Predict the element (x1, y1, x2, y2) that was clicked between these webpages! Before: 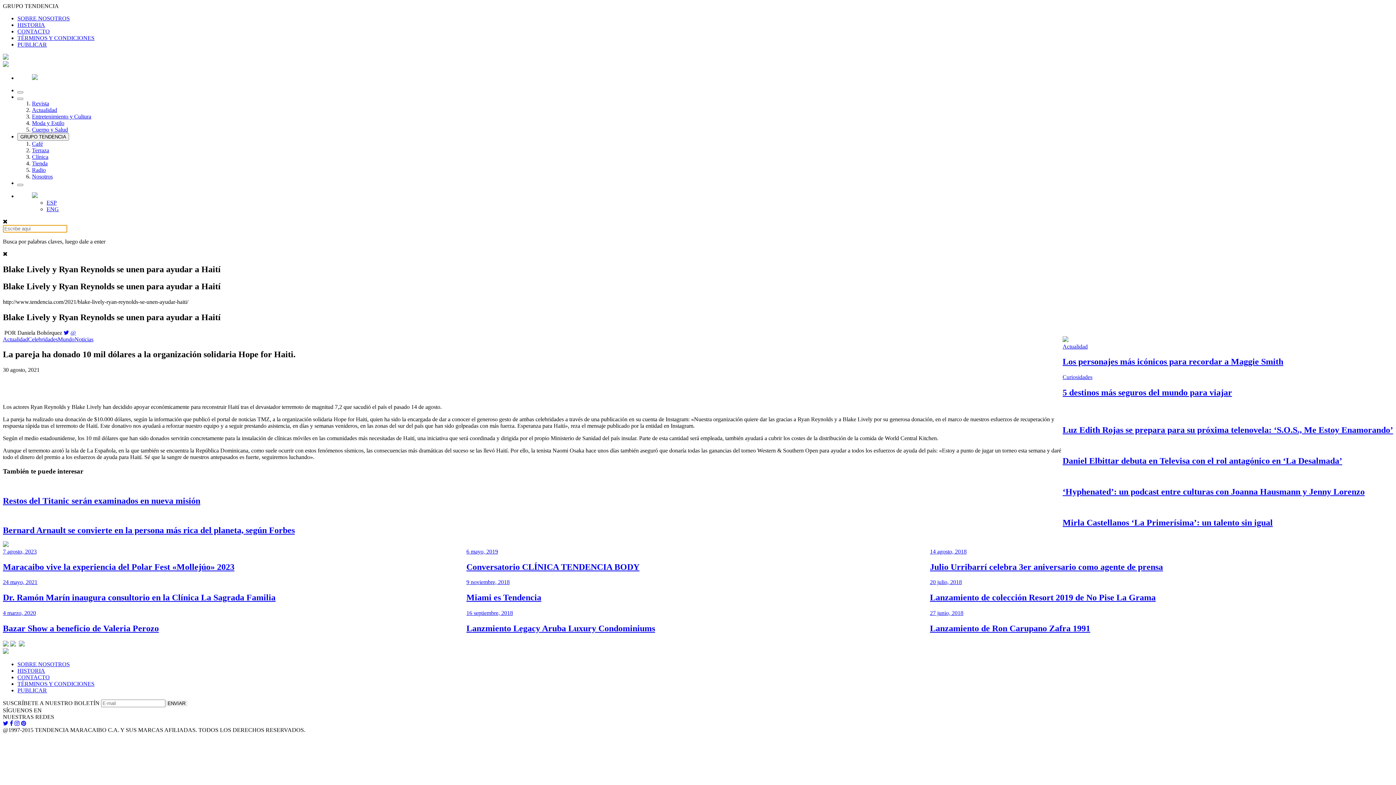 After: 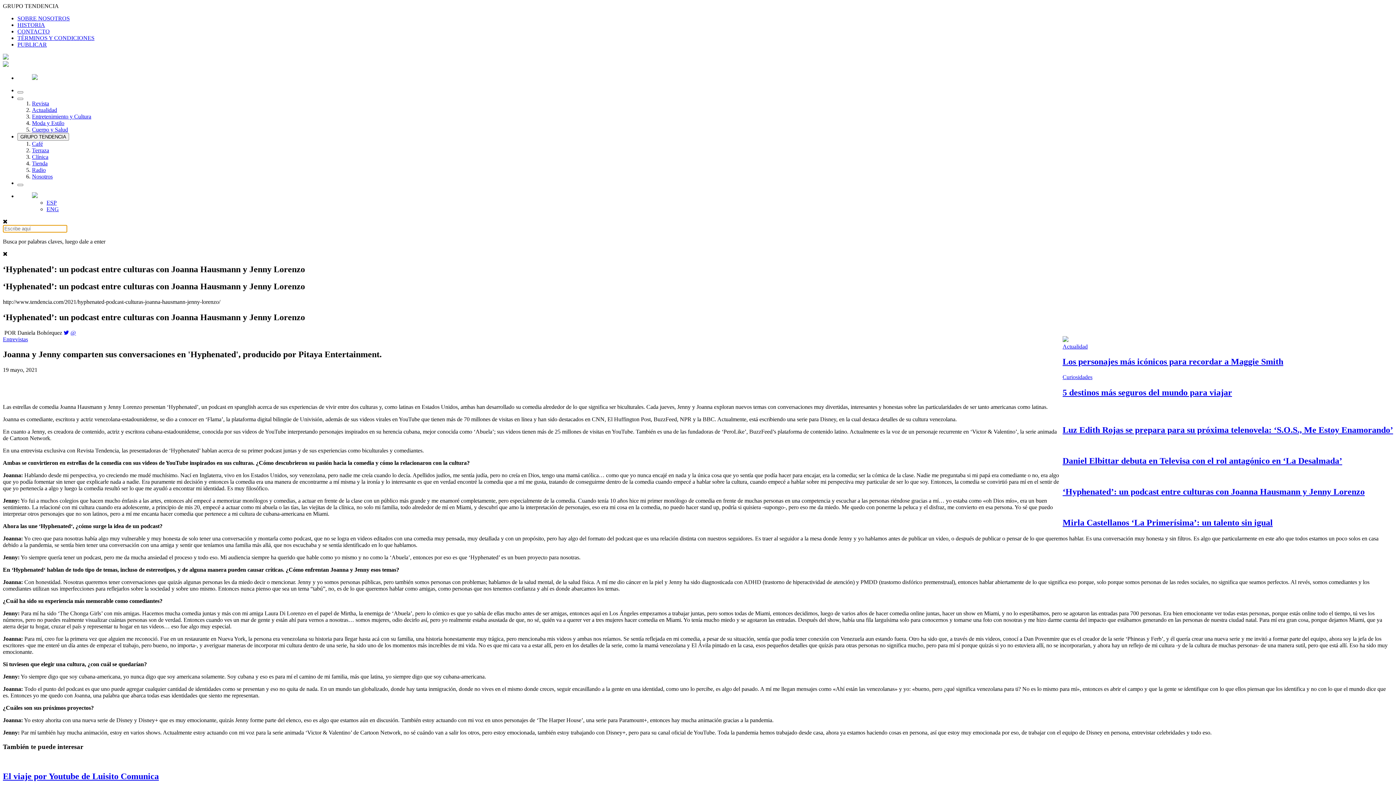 Action: bbox: (1062, 487, 1365, 496) label: ‘Hyphenated’: un podcast entre culturas con Joanna Hausmann y Jenny Lorenzo